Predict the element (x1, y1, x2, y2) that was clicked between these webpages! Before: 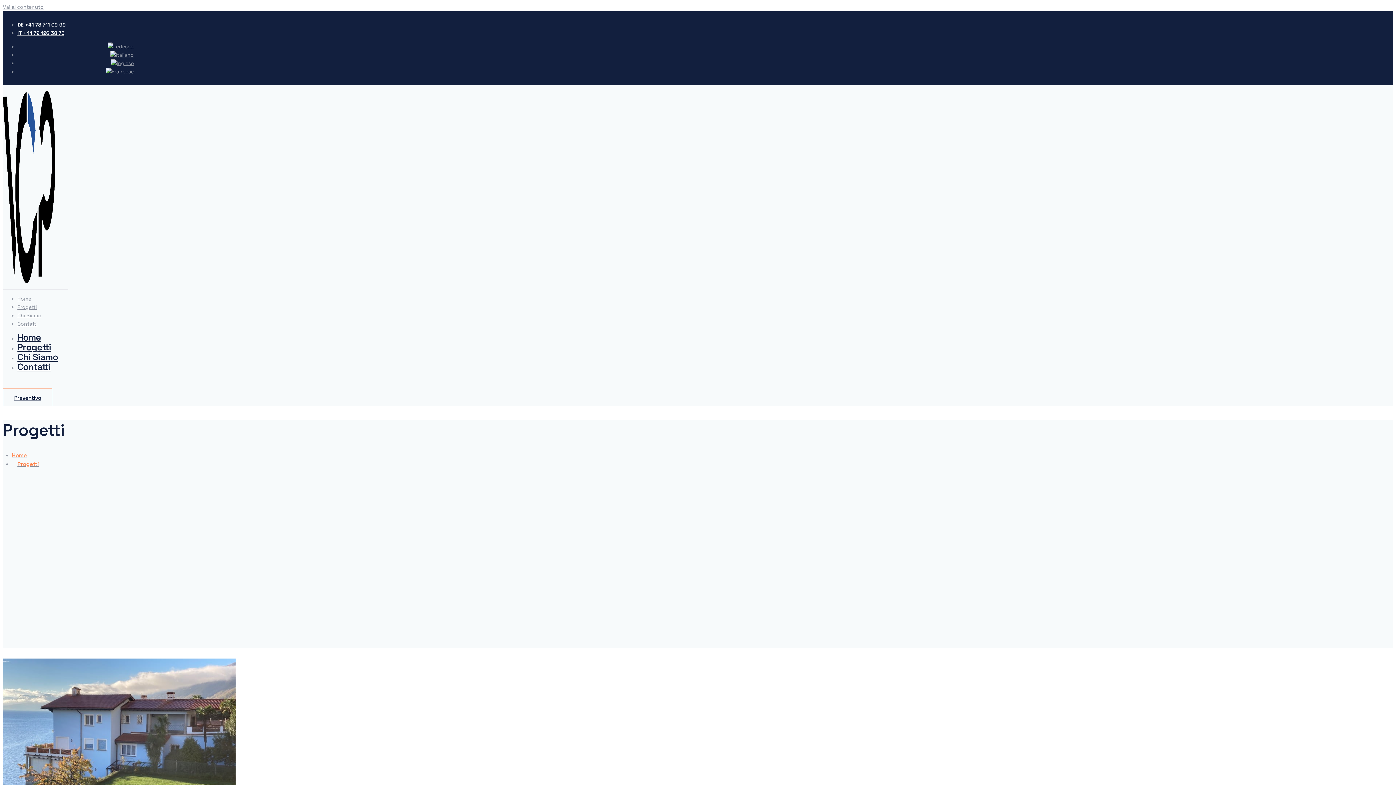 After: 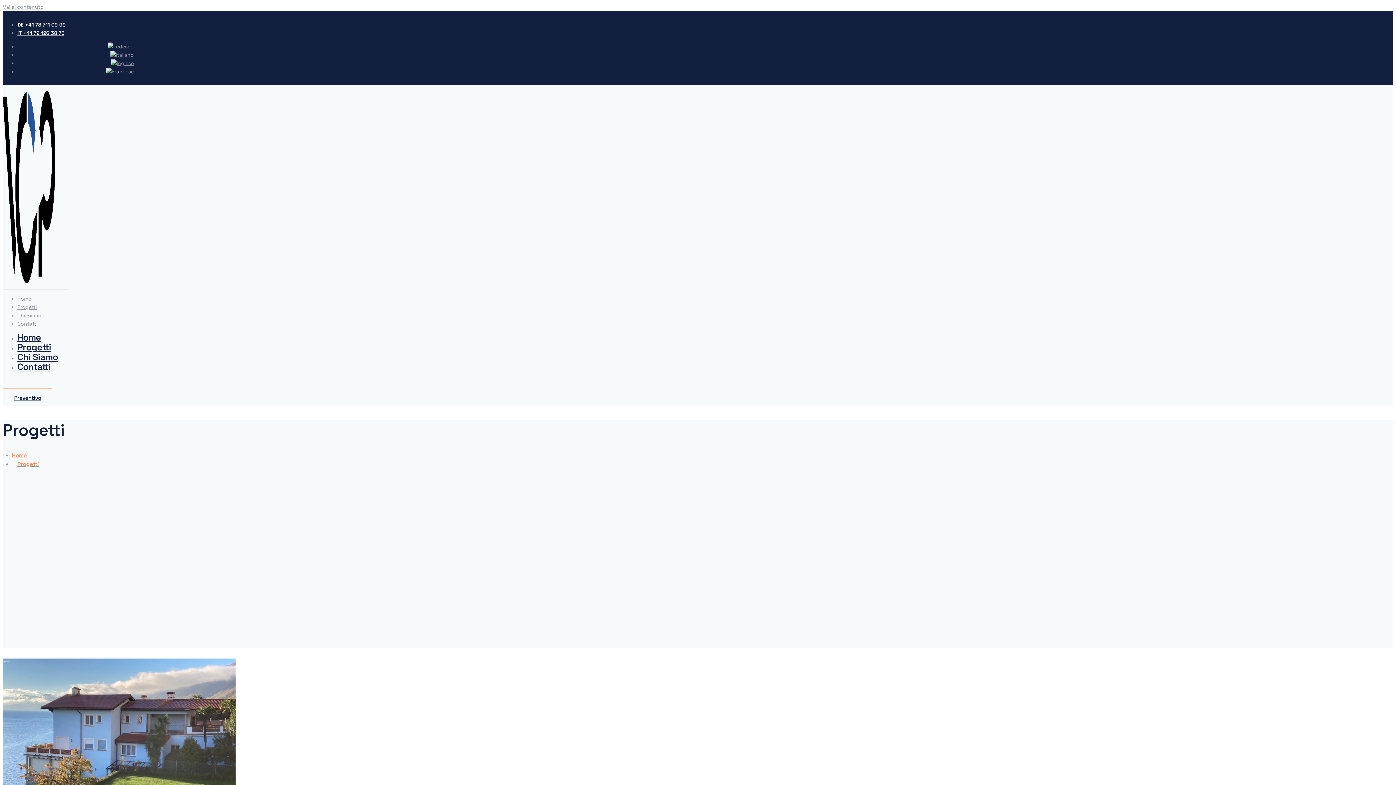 Action: bbox: (12, 451, 26, 458) label: Home